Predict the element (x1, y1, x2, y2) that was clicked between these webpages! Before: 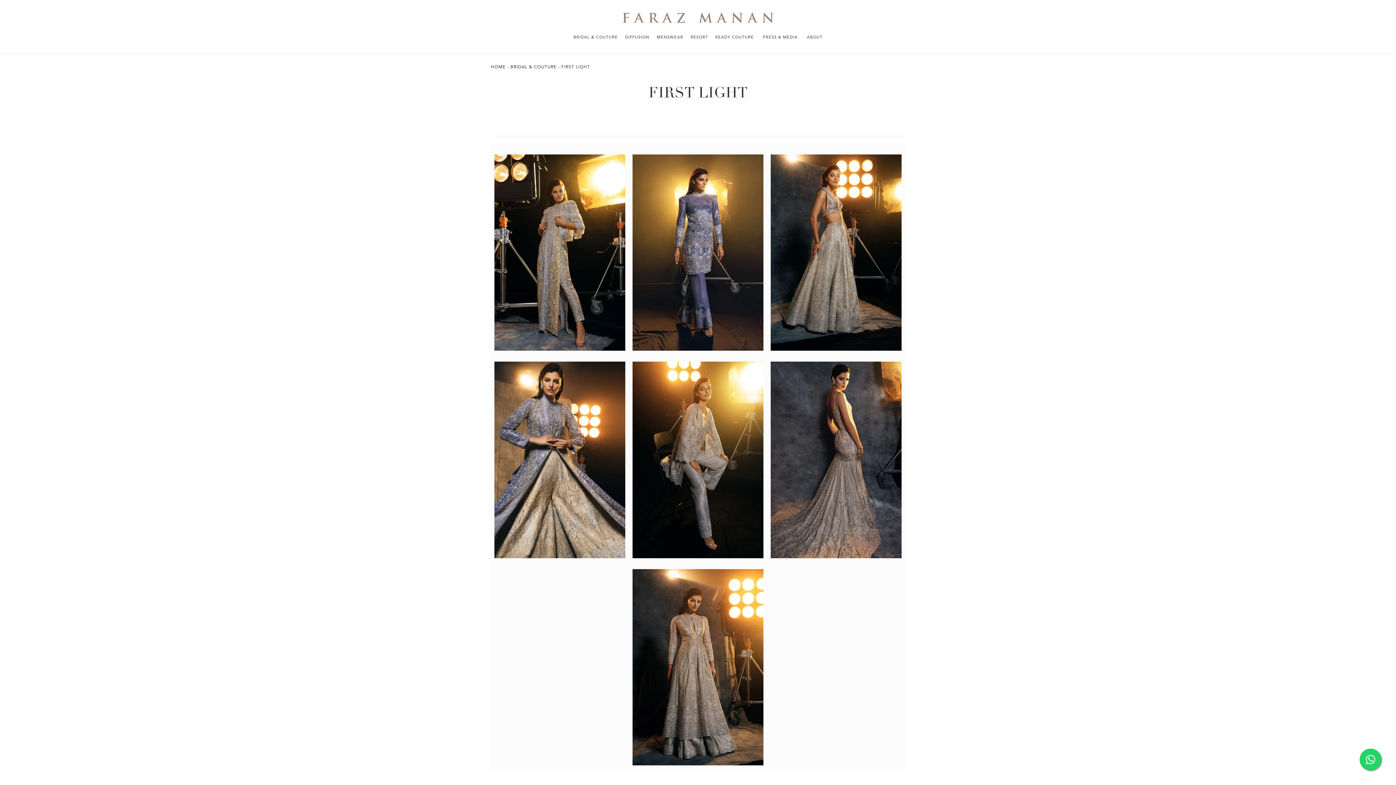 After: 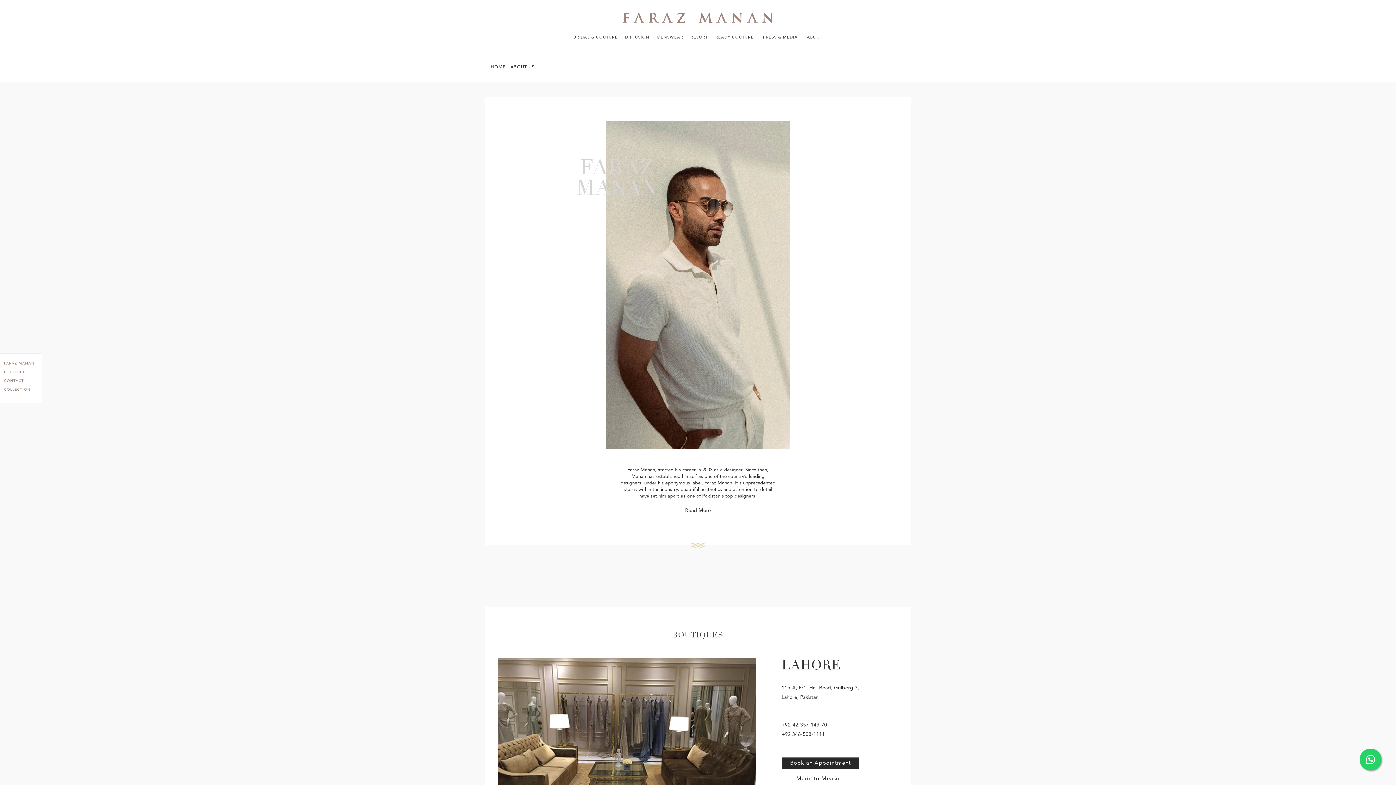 Action: bbox: (807, 34, 822, 53) label: ABOUT